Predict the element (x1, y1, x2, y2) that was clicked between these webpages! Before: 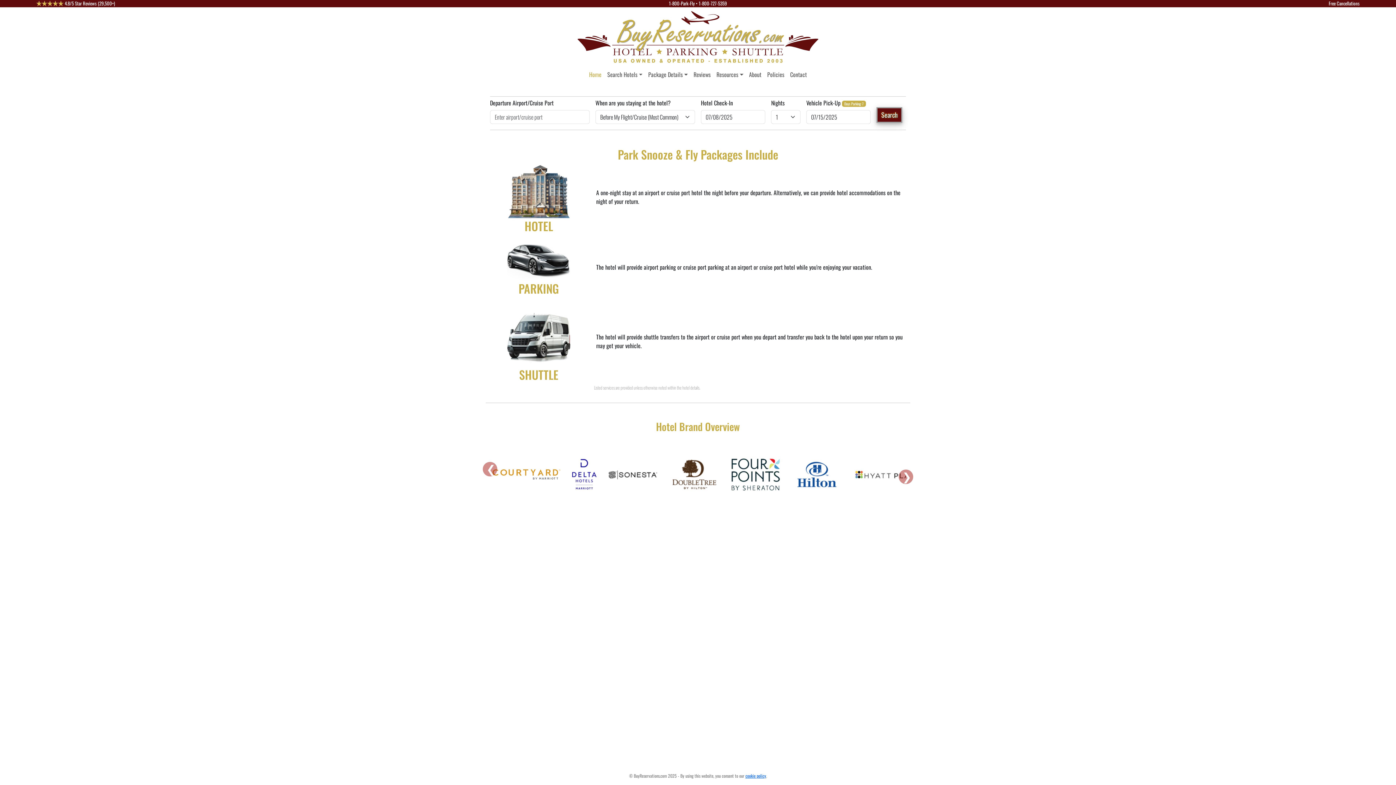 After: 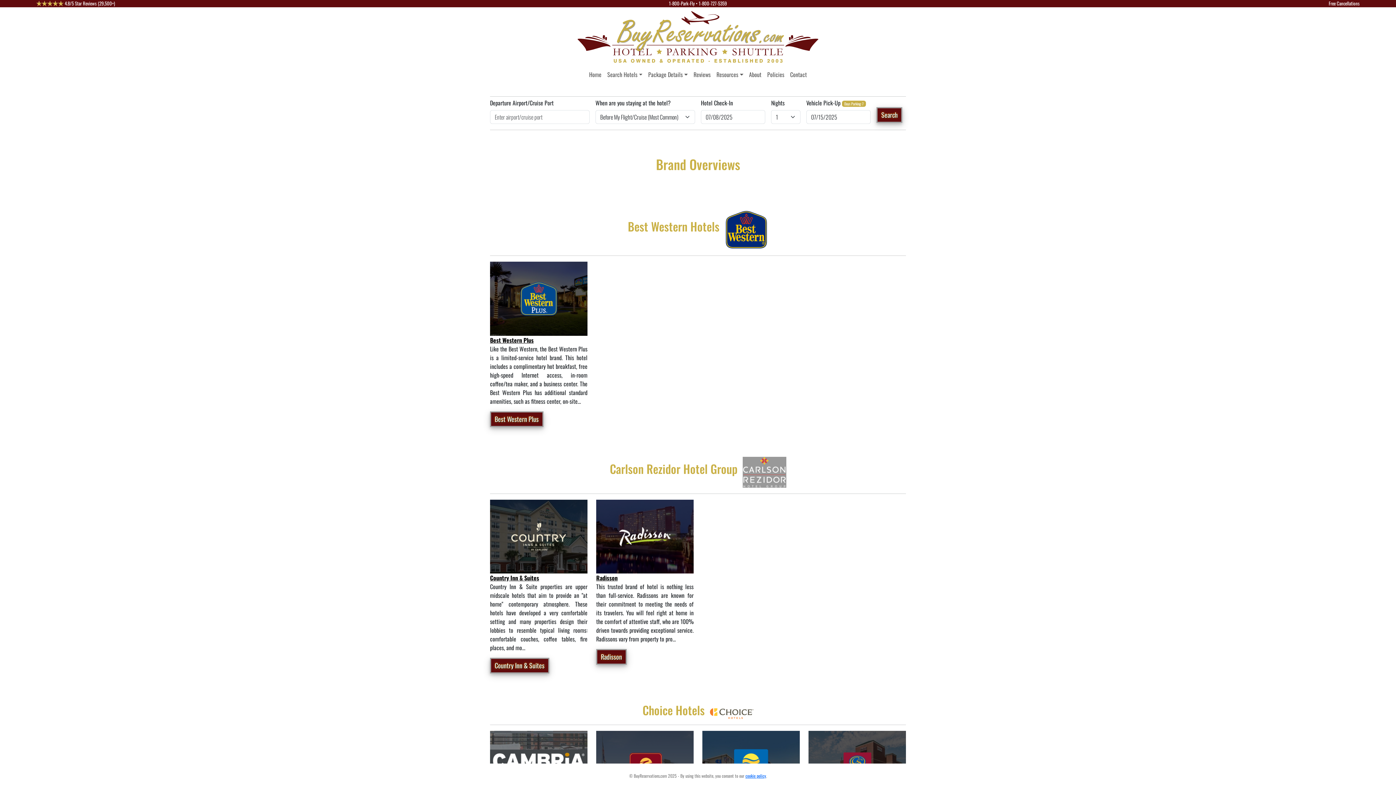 Action: bbox: (851, 469, 924, 478)